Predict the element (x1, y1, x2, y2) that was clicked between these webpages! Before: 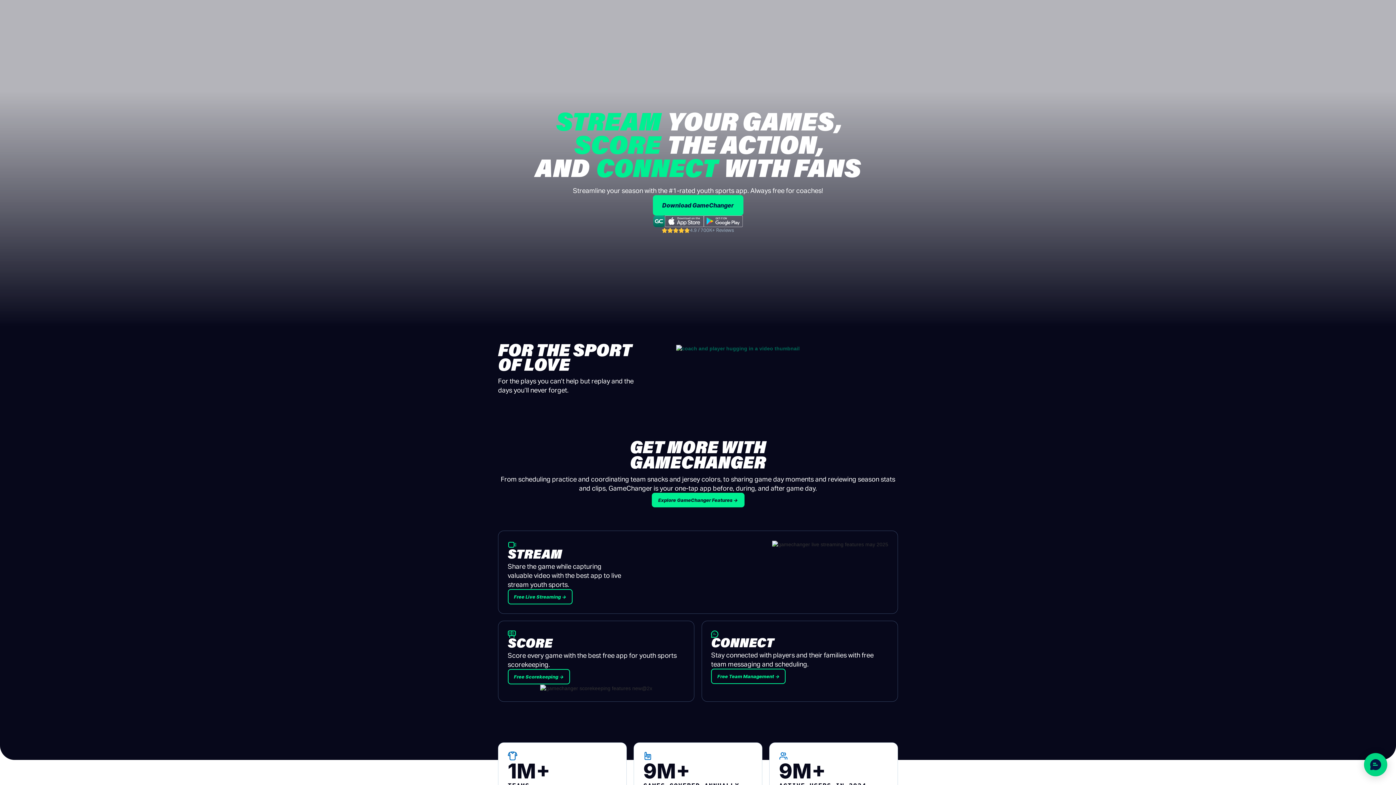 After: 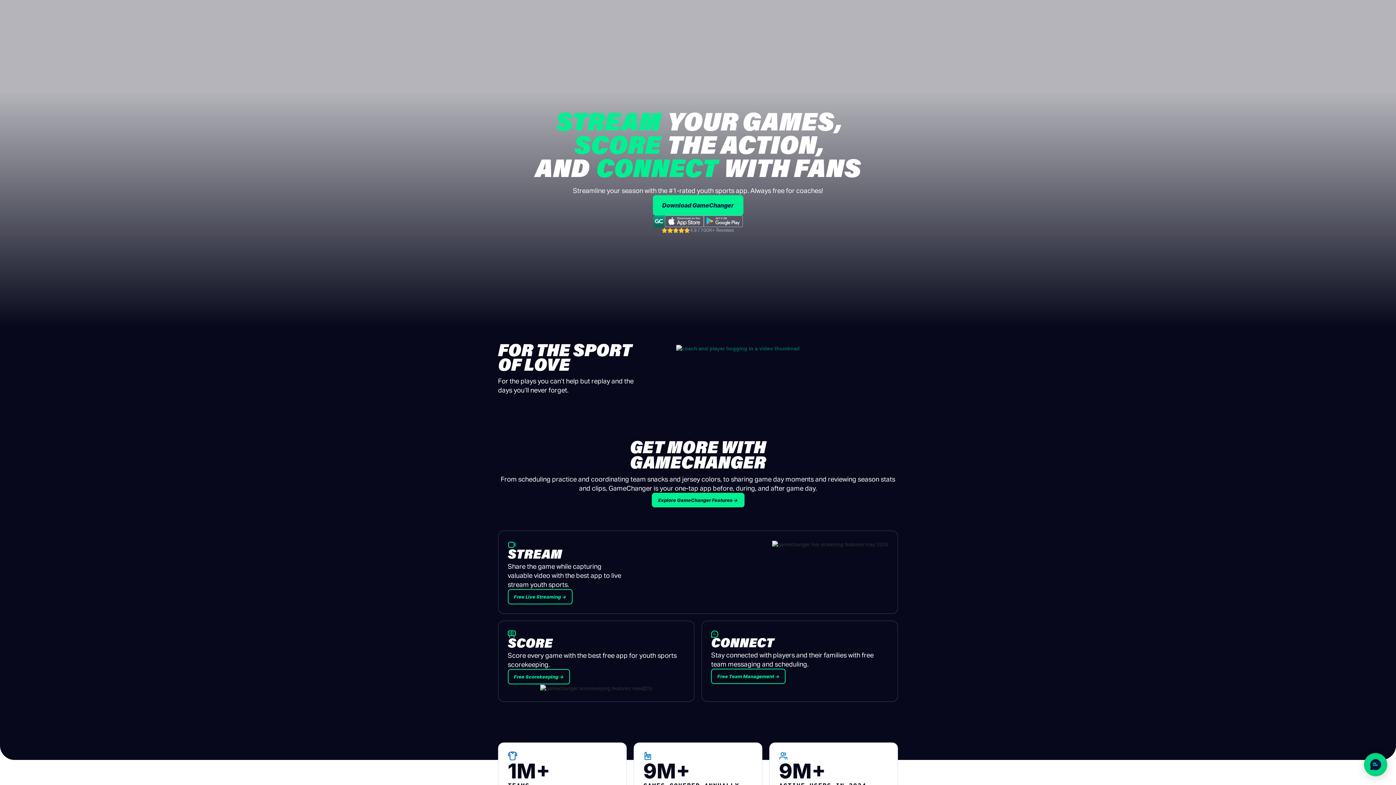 Action: bbox: (665, 215, 704, 227)